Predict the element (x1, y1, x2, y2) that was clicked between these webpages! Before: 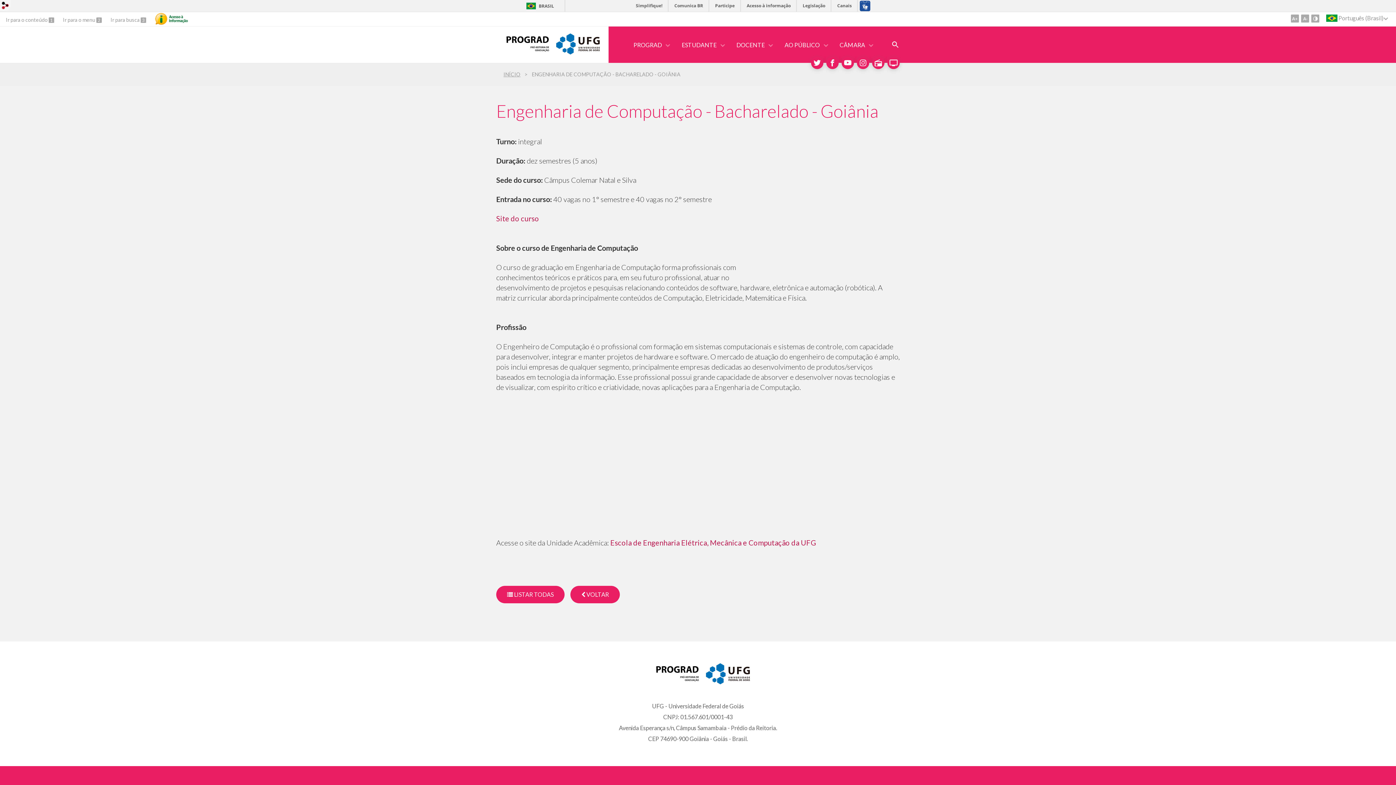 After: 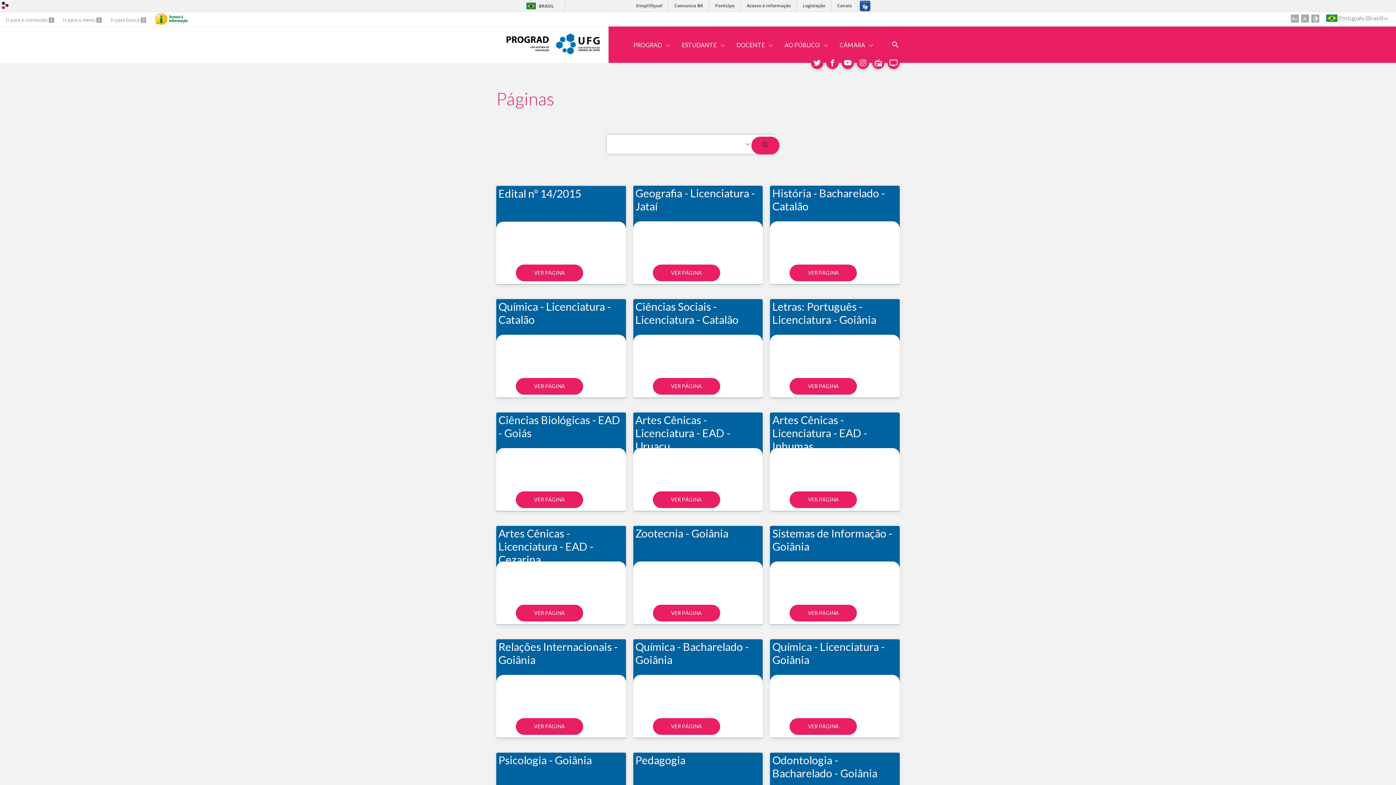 Action: bbox: (496, 586, 564, 603) label:  LISTAR TODAS